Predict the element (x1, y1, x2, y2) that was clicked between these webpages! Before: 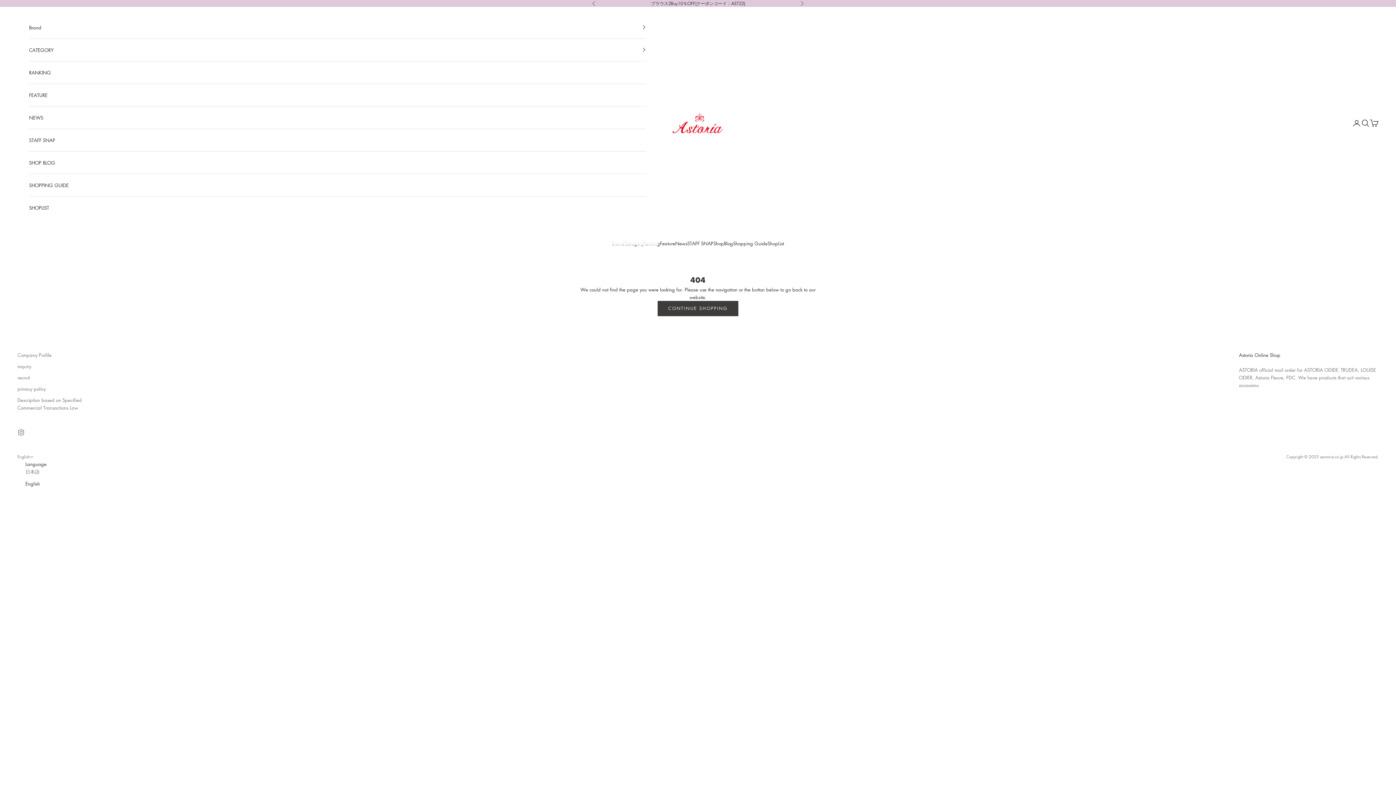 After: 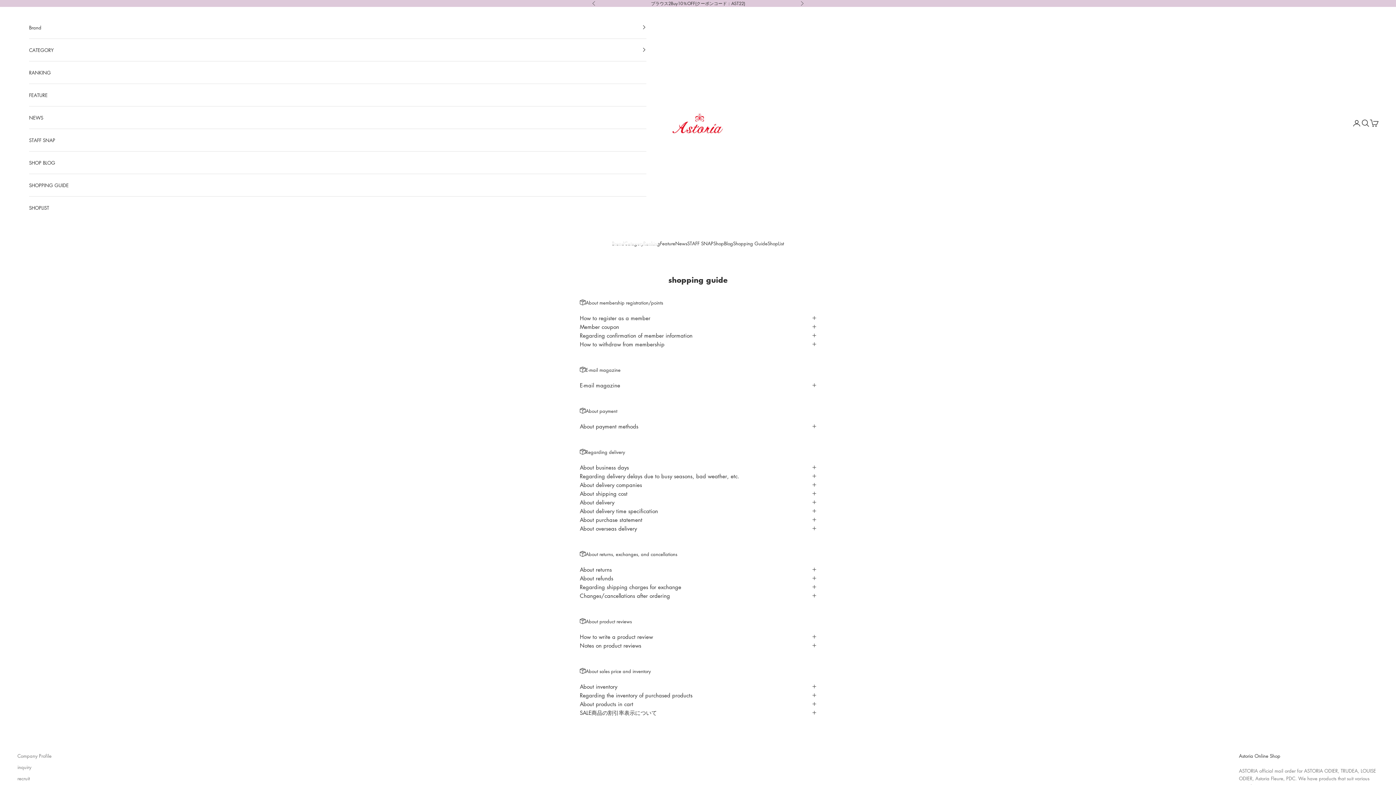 Action: bbox: (29, 174, 646, 196) label: SHOPPING GUIDE